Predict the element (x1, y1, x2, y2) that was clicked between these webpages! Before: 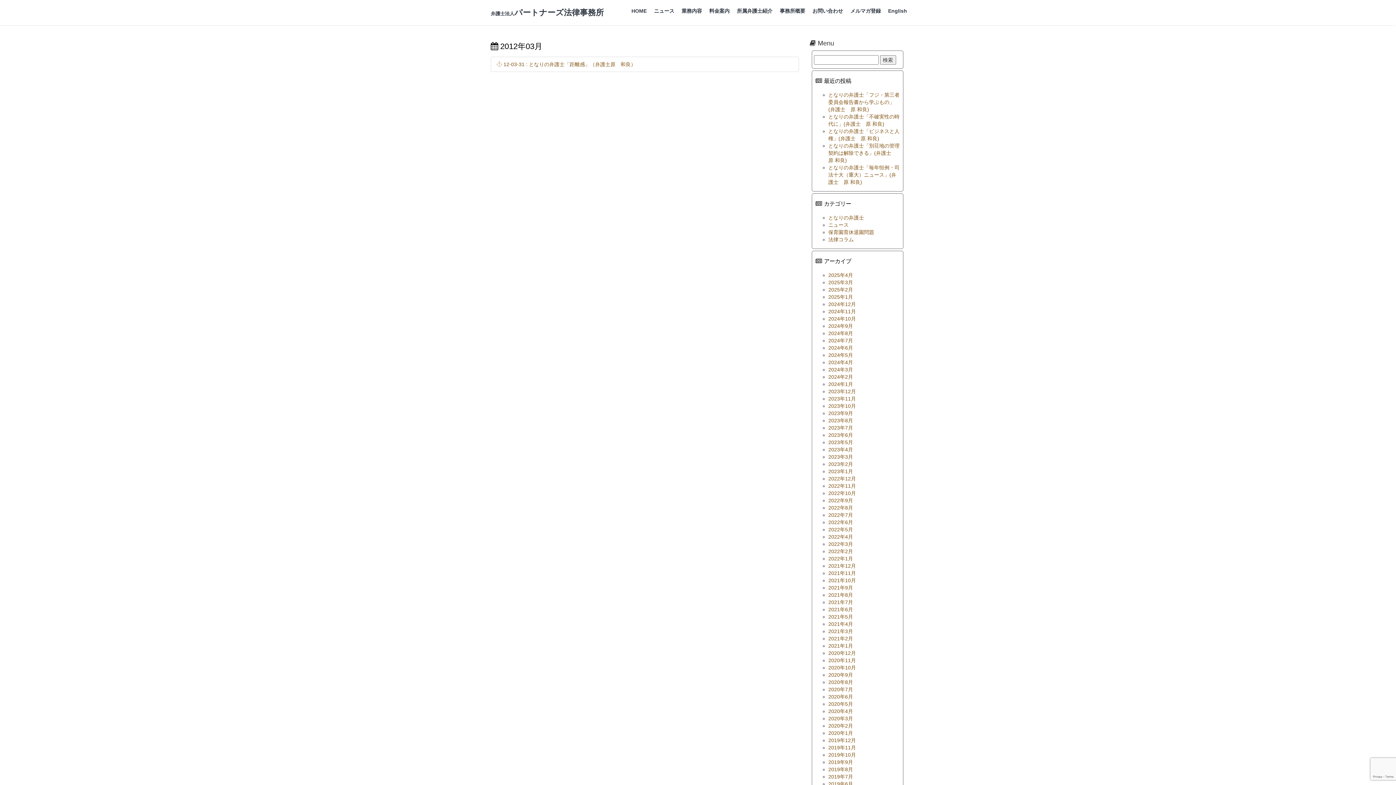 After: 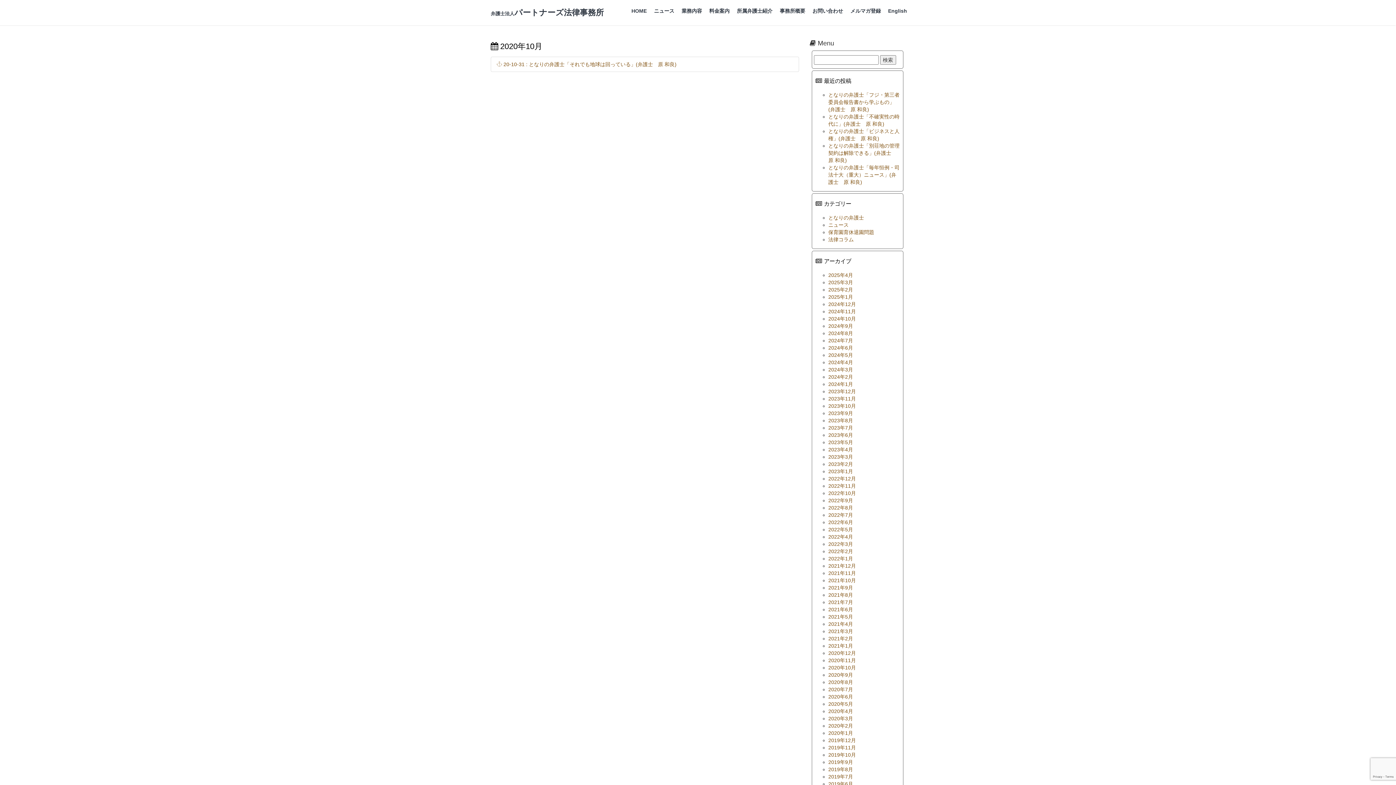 Action: label: 2020年10月 bbox: (828, 665, 856, 670)